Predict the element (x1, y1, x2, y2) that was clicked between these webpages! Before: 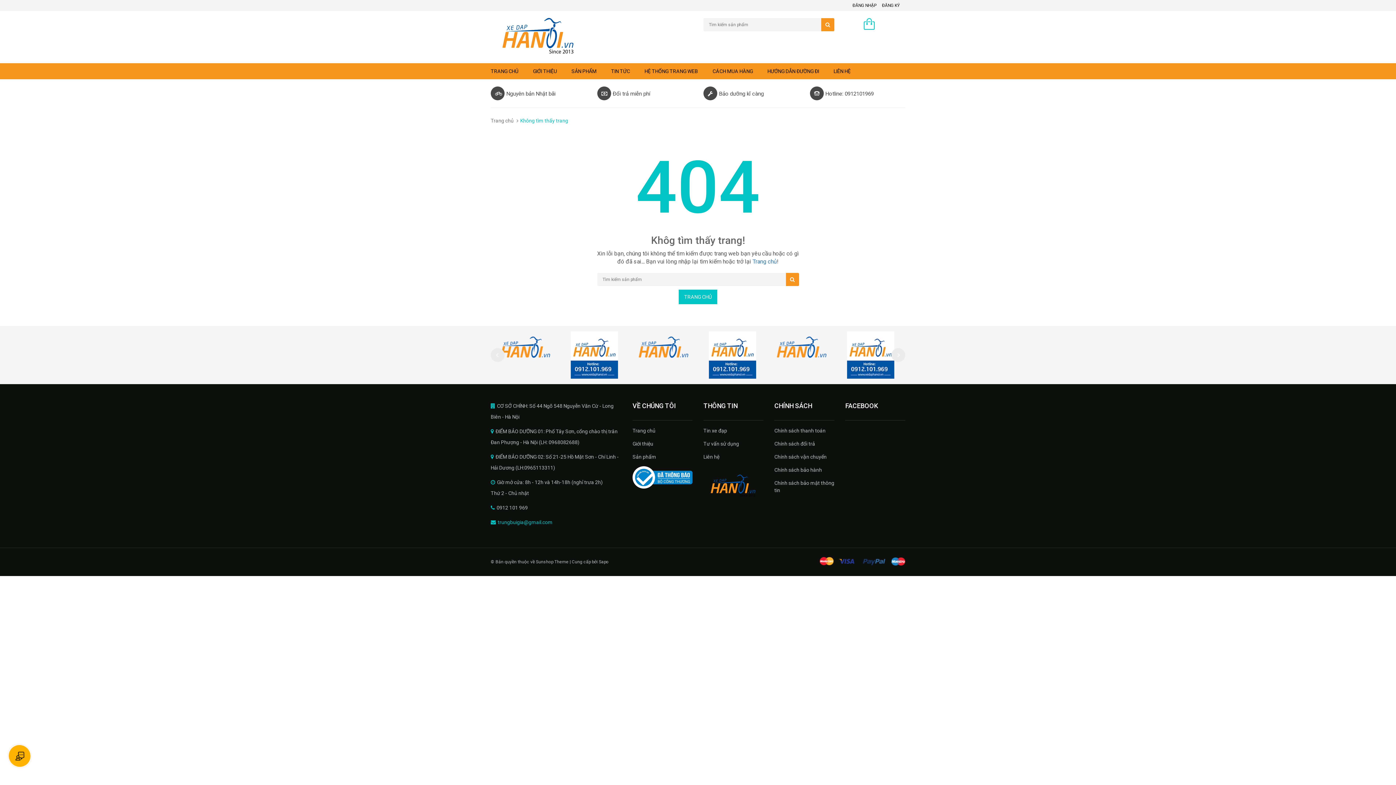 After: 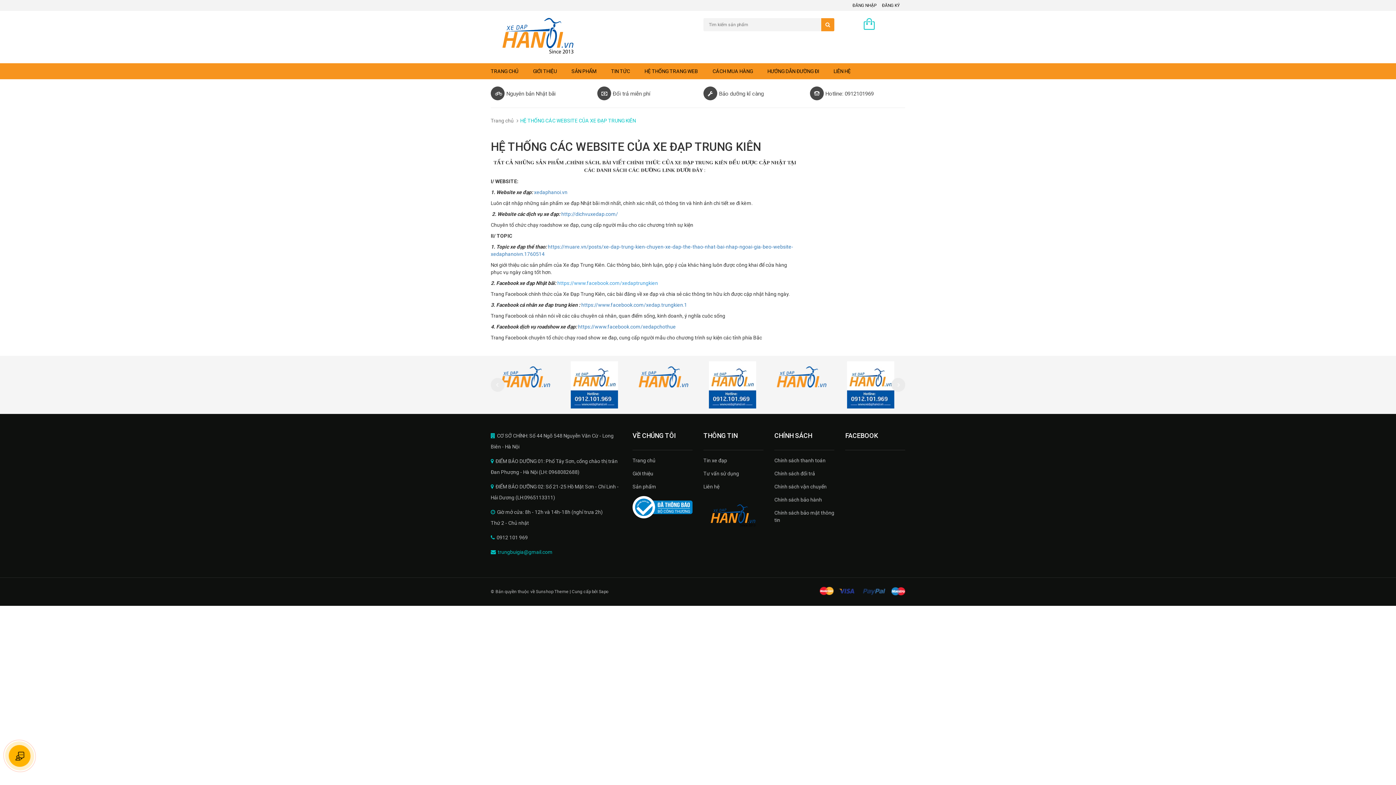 Action: label: HỆ THỐNG TRANG WEB bbox: (644, 63, 712, 79)